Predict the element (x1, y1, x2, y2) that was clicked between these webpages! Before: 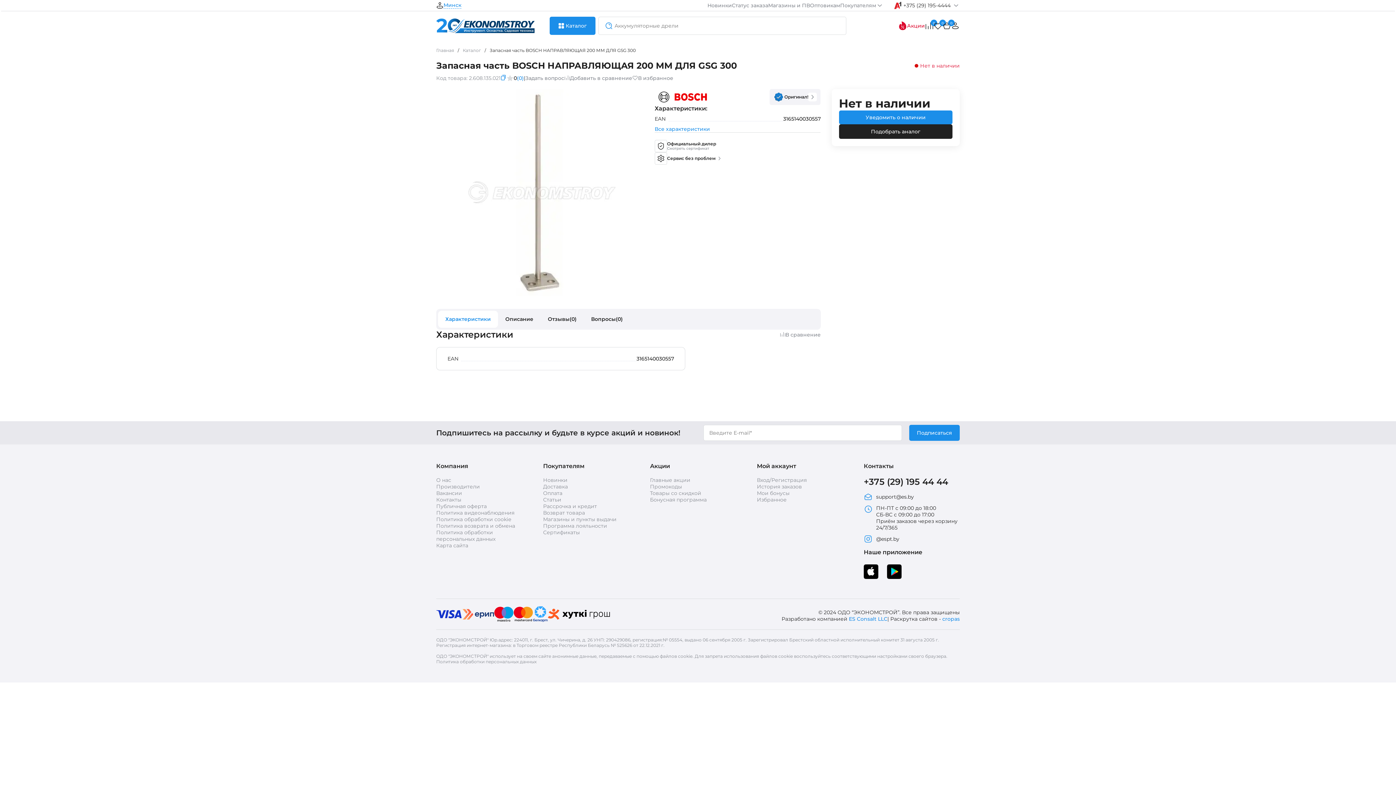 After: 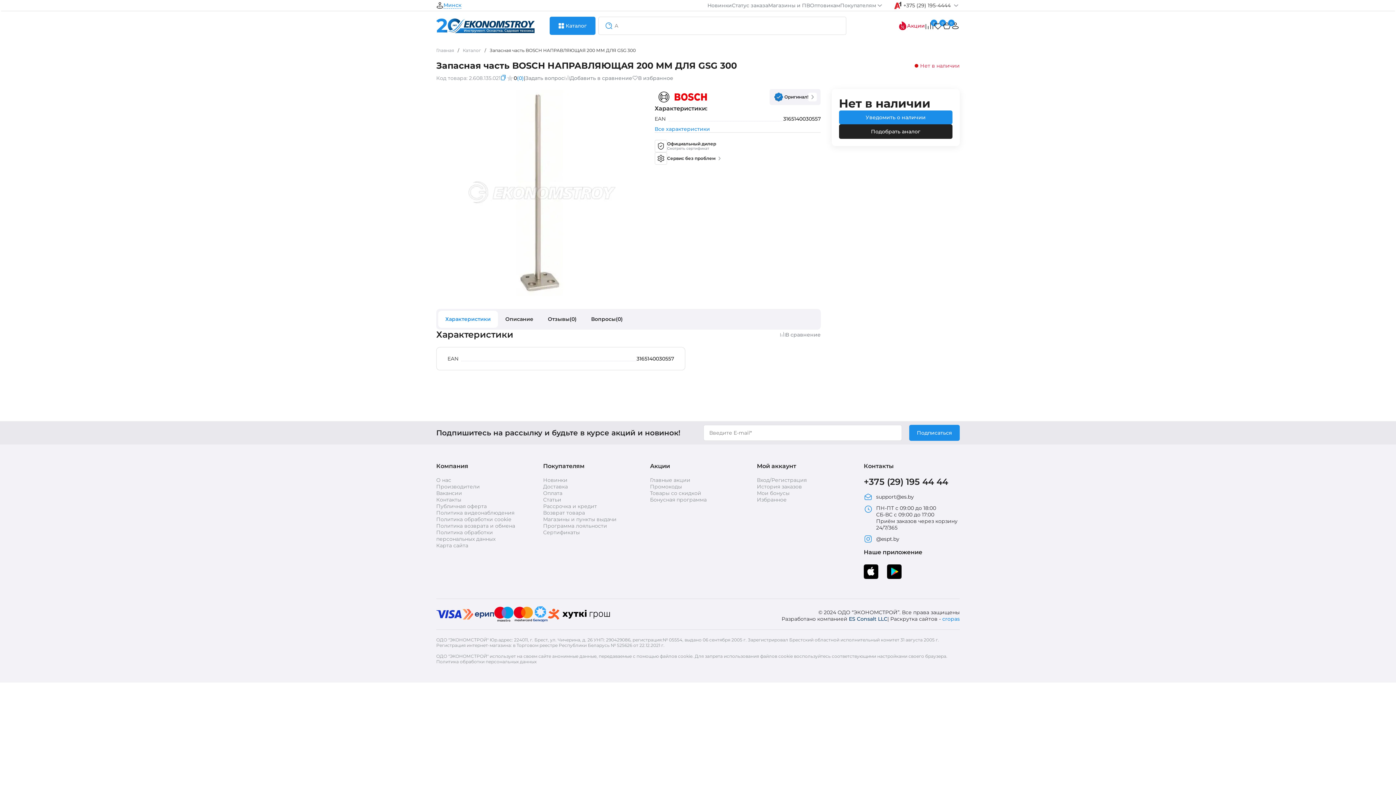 Action: label: ES Consalt LLC bbox: (849, 615, 887, 622)